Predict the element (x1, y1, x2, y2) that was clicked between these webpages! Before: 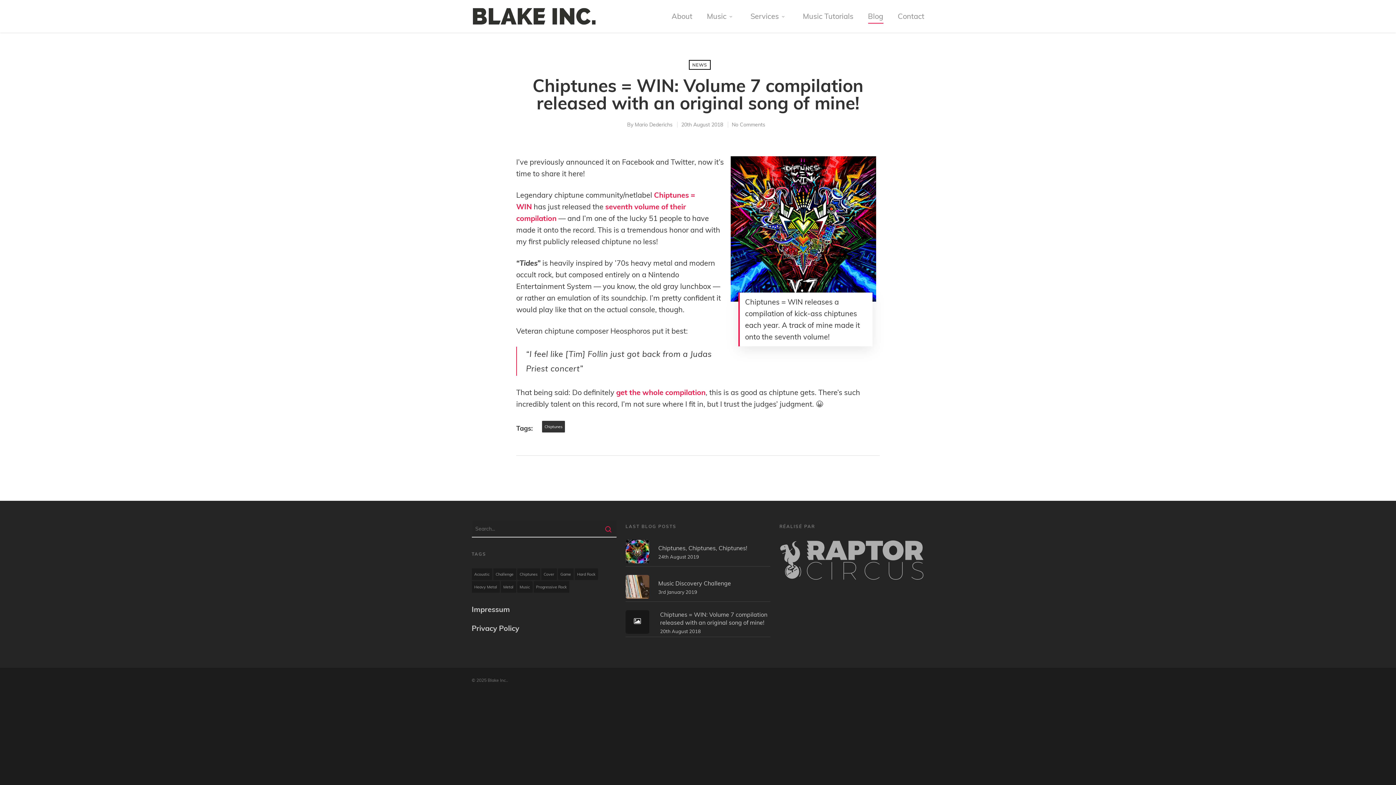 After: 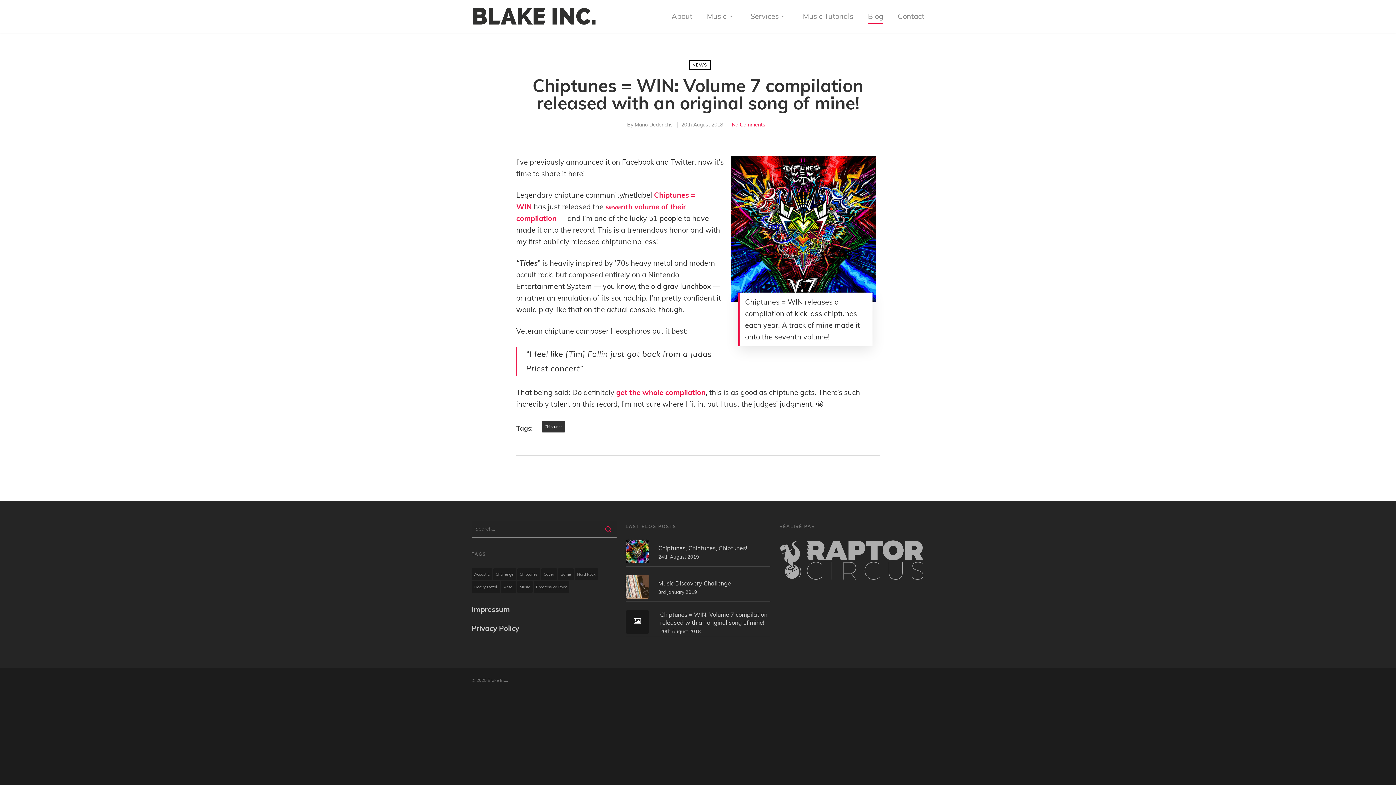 Action: label: No Comments bbox: (732, 121, 765, 128)